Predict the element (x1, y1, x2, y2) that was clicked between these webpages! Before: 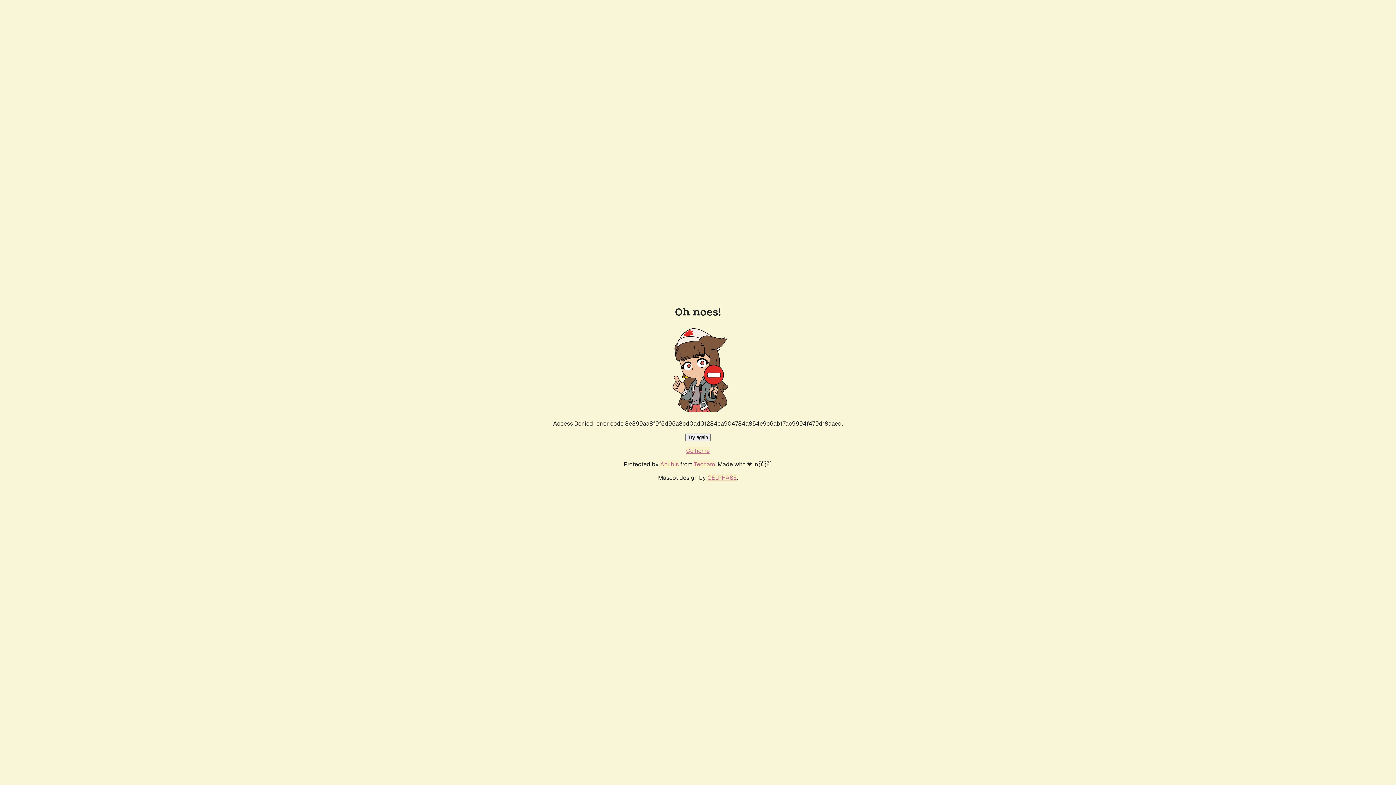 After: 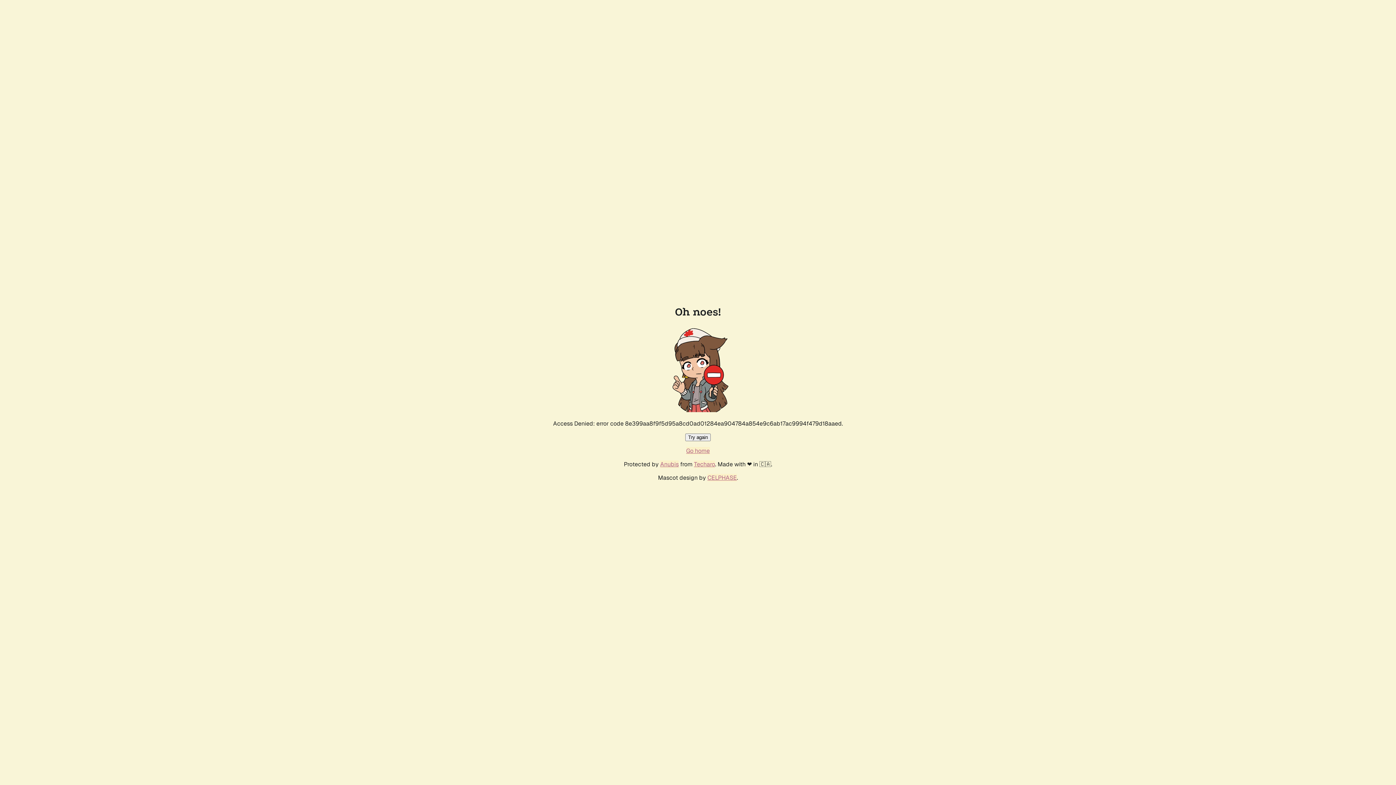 Action: label: Try again bbox: (685, 433, 710, 441)